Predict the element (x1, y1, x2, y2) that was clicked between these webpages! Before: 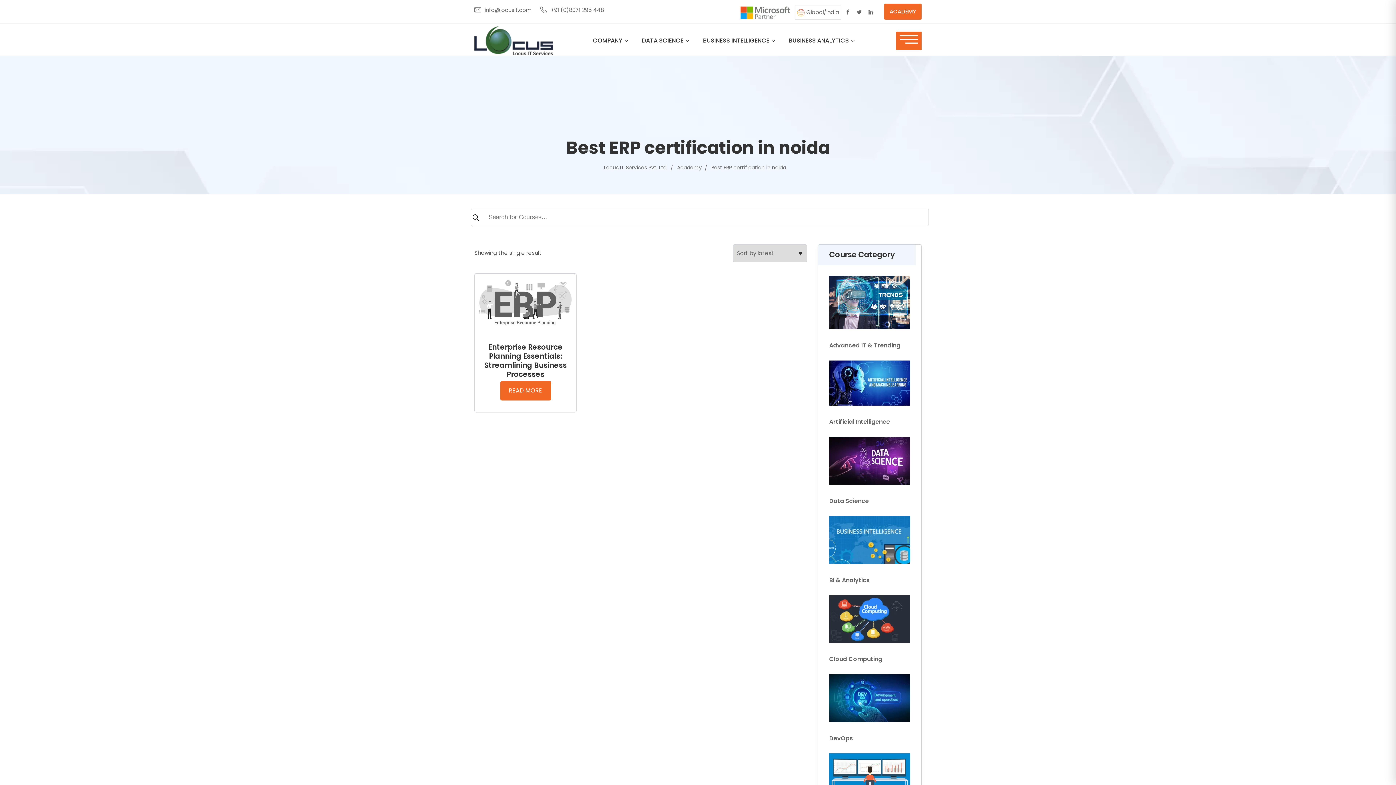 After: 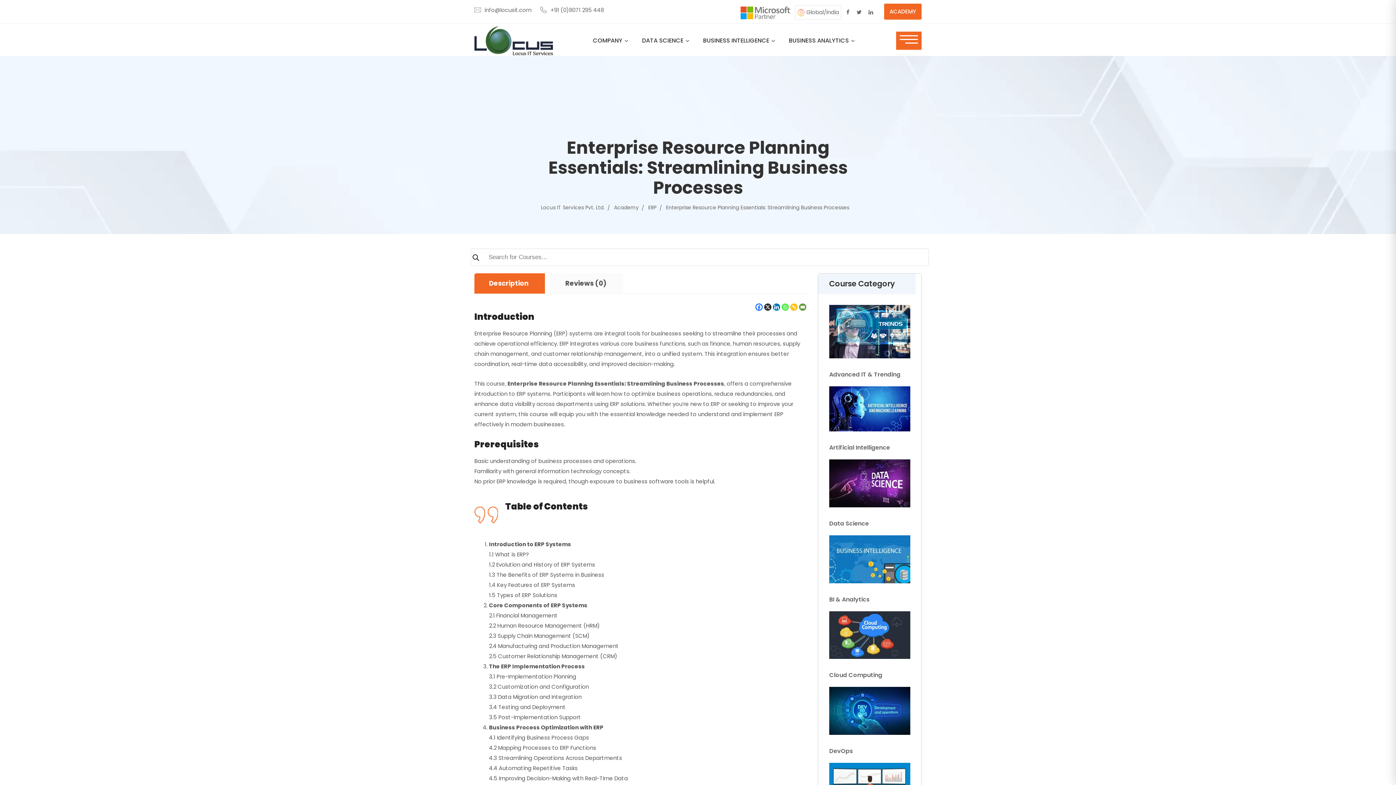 Action: label: Enterprise Resource Planning Essentials: Streamlining Business Processes bbox: (484, 342, 566, 379)